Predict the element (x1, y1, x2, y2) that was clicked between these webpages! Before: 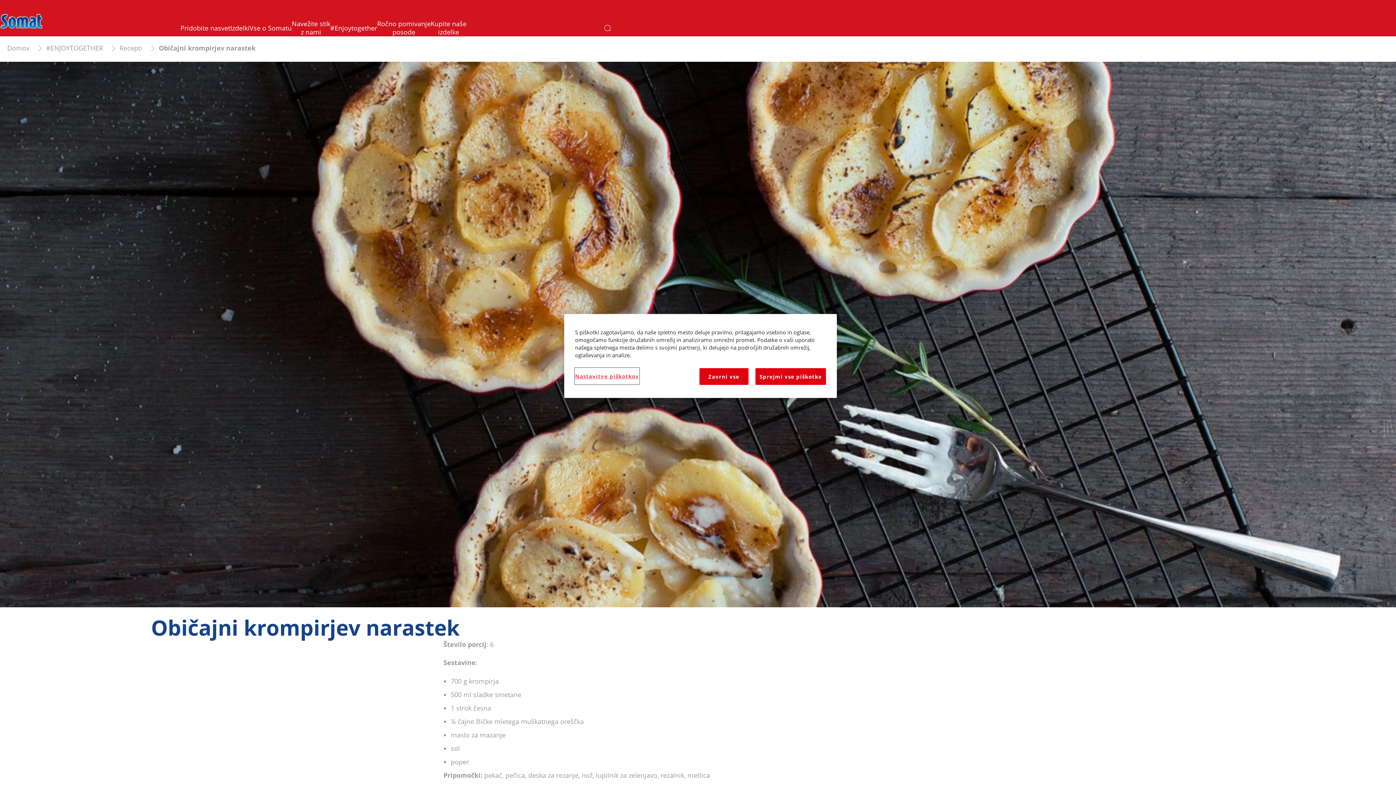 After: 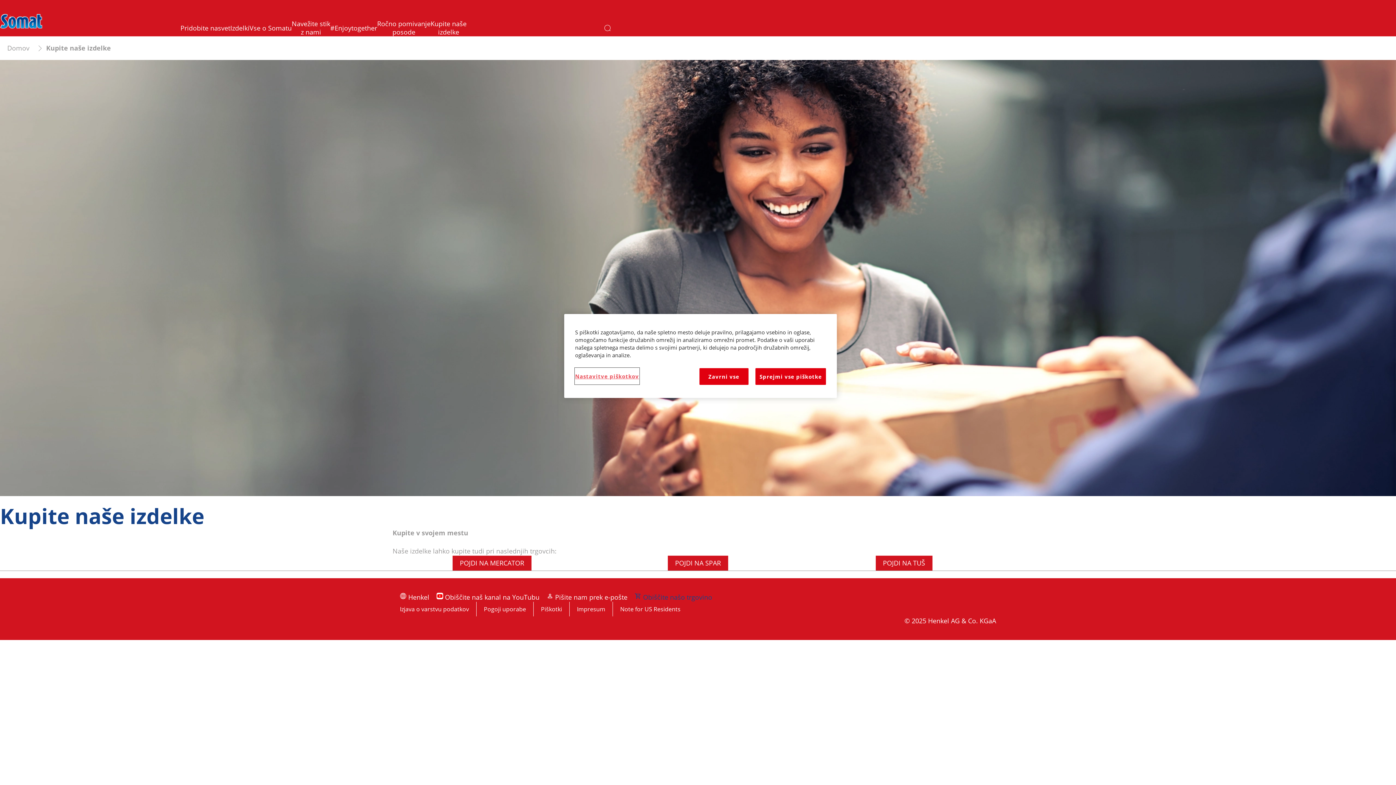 Action: label: Kupite naše izdelke bbox: (430, 19, 466, 36)